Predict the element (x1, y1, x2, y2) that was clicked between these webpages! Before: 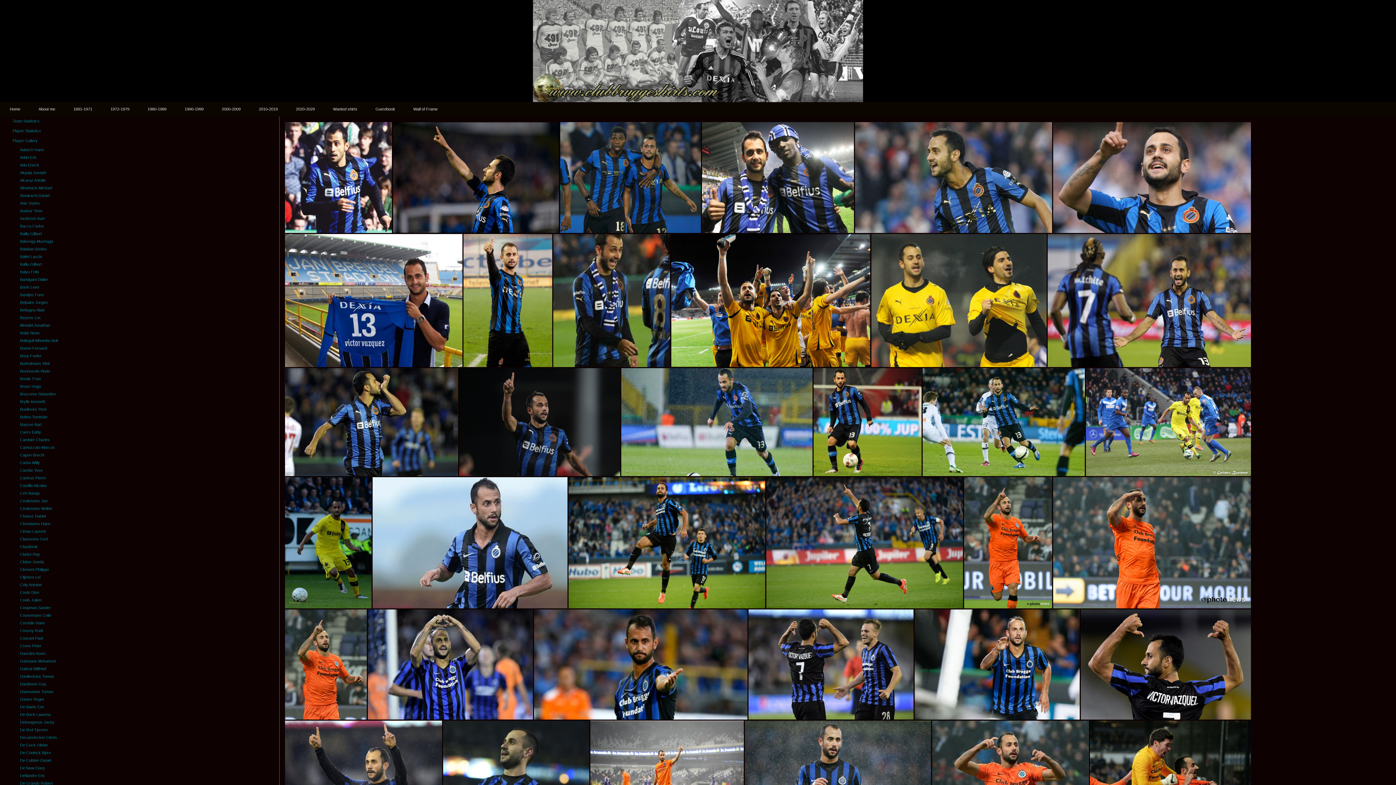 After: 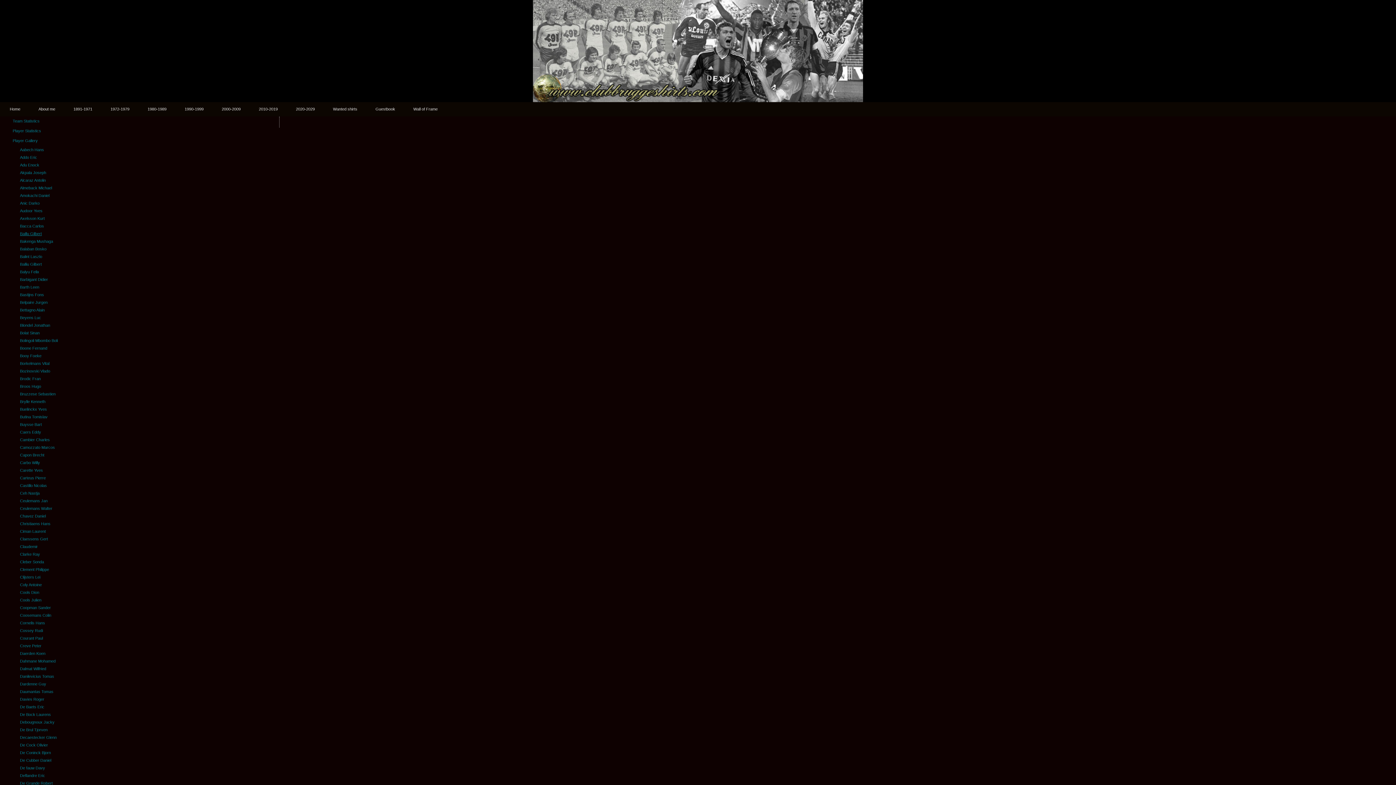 Action: bbox: (16, 230, 277, 237) label: Baillu Gilbert